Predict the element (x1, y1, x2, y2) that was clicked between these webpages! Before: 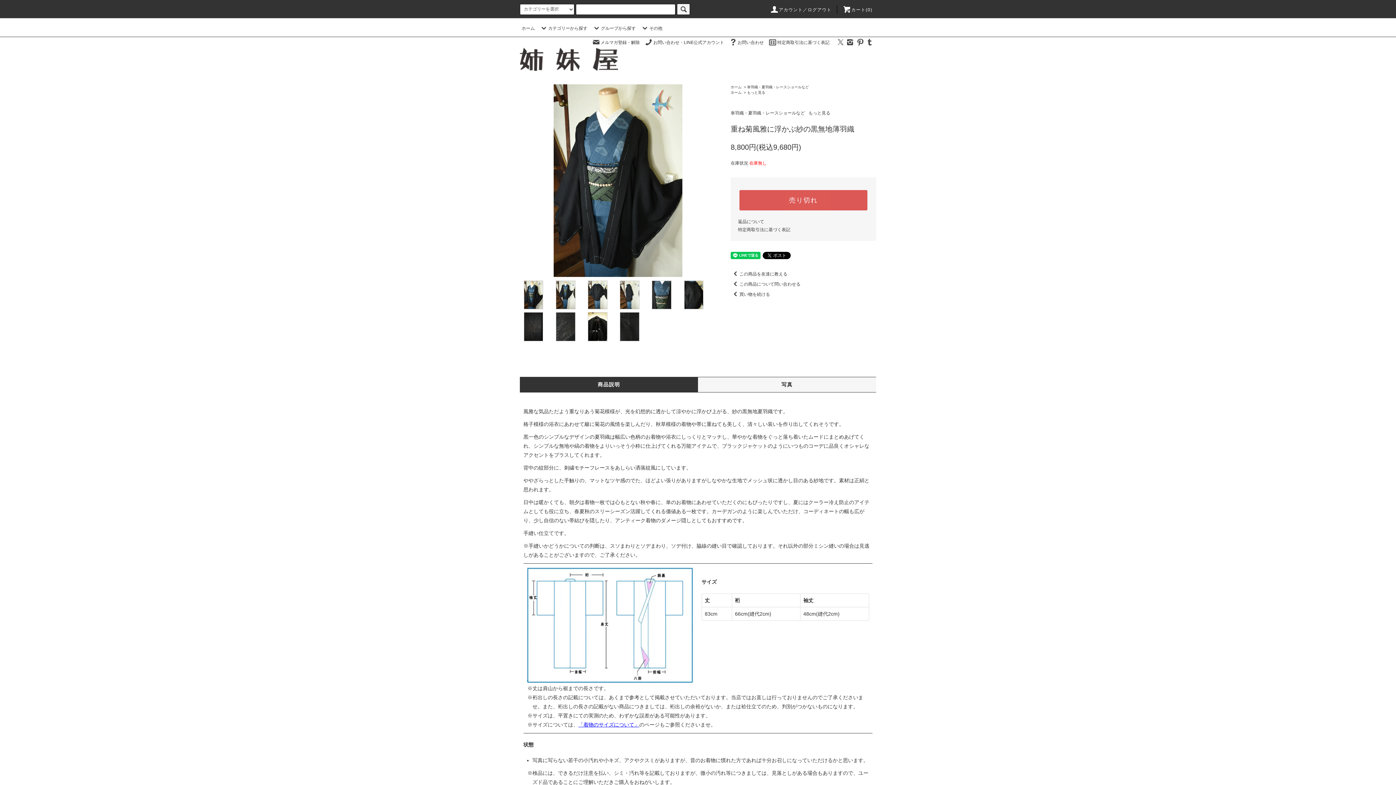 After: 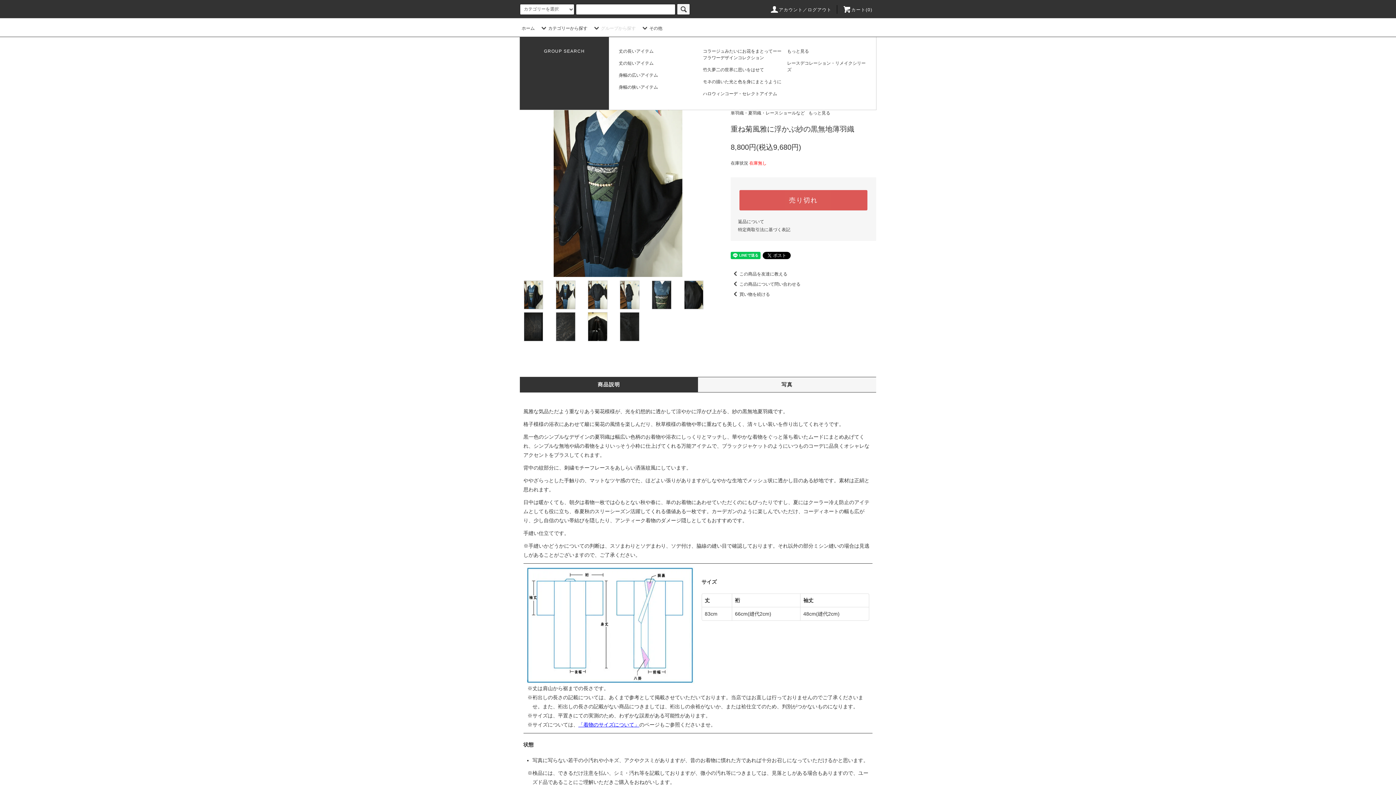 Action: label: グループから探す bbox: (592, 25, 636, 30)